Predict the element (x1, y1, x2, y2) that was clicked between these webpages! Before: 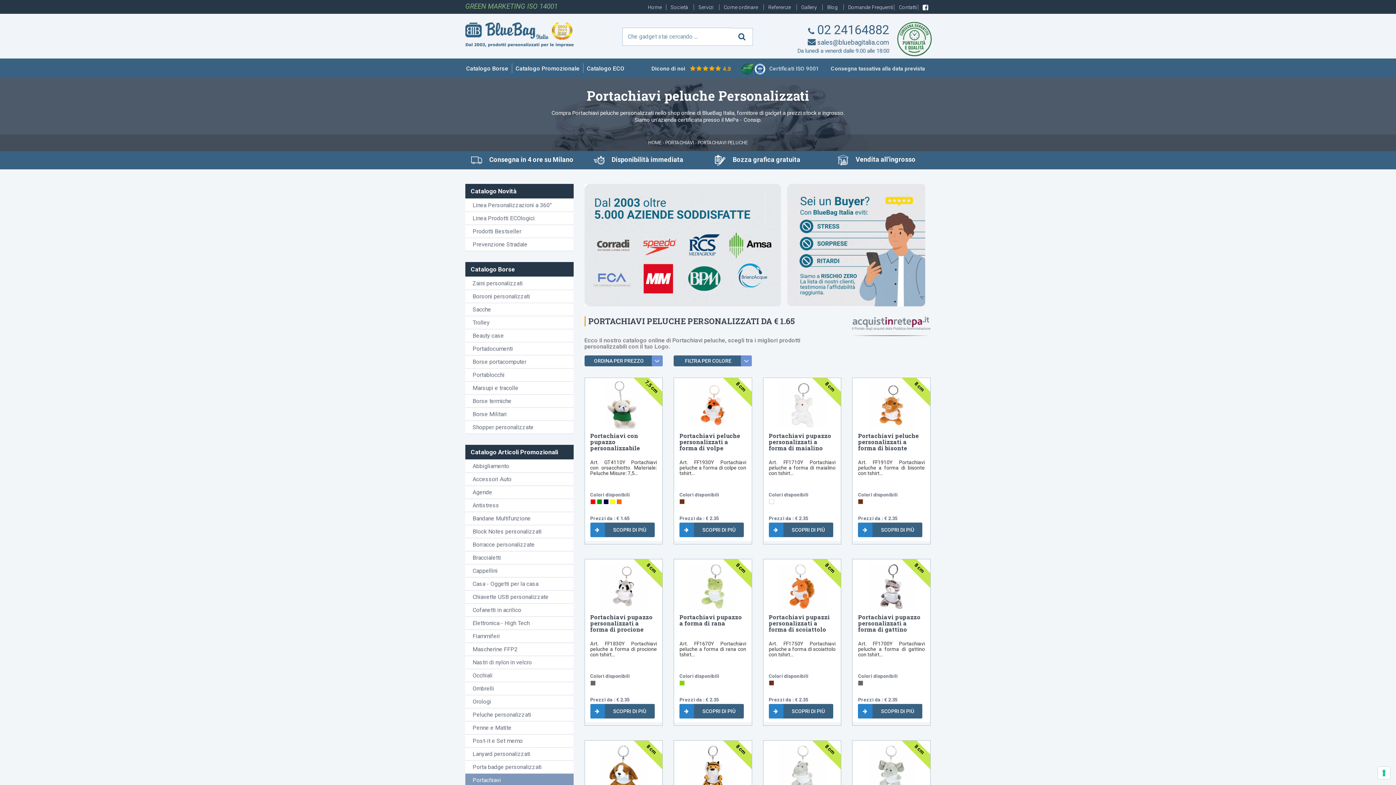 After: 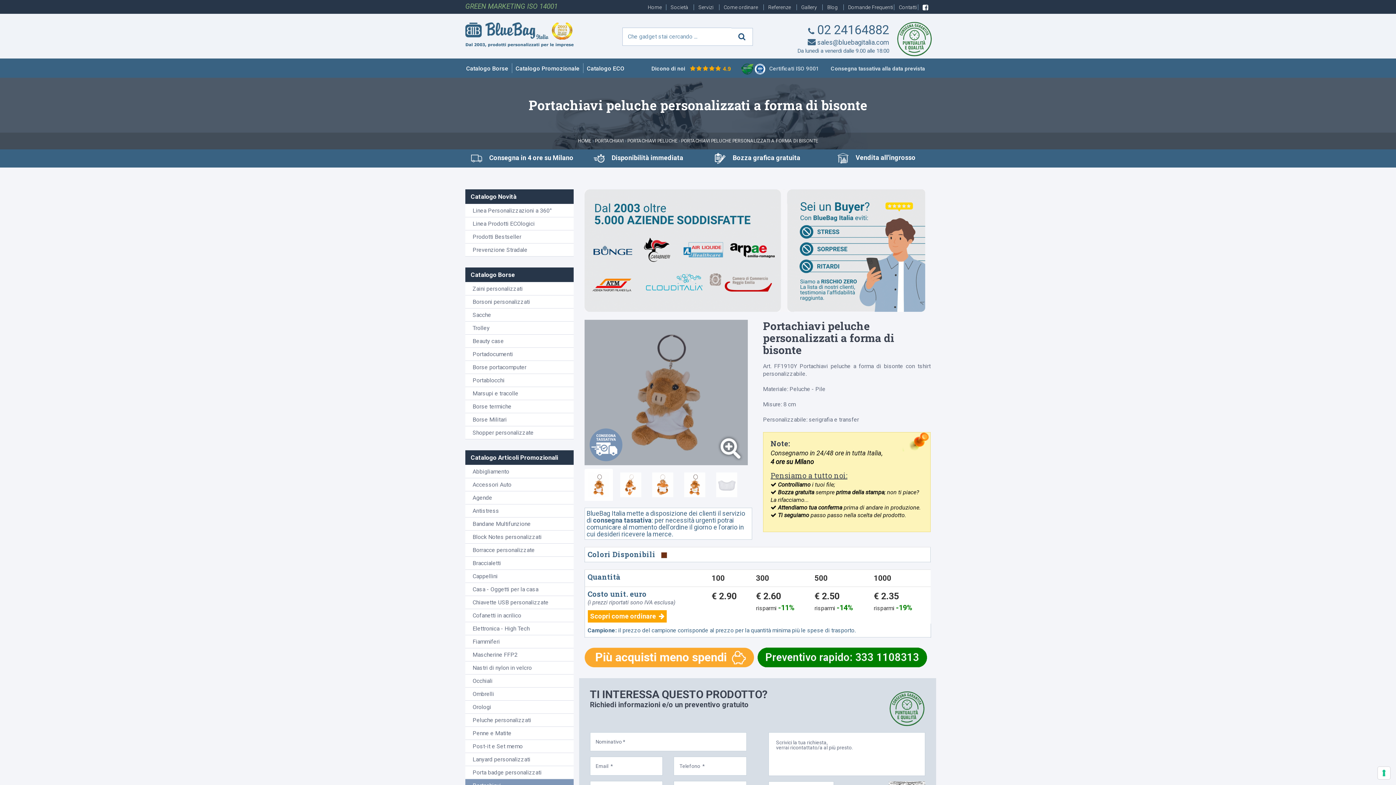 Action: bbox: (858, 522, 922, 537) label: SCOPRI DI PIÙ